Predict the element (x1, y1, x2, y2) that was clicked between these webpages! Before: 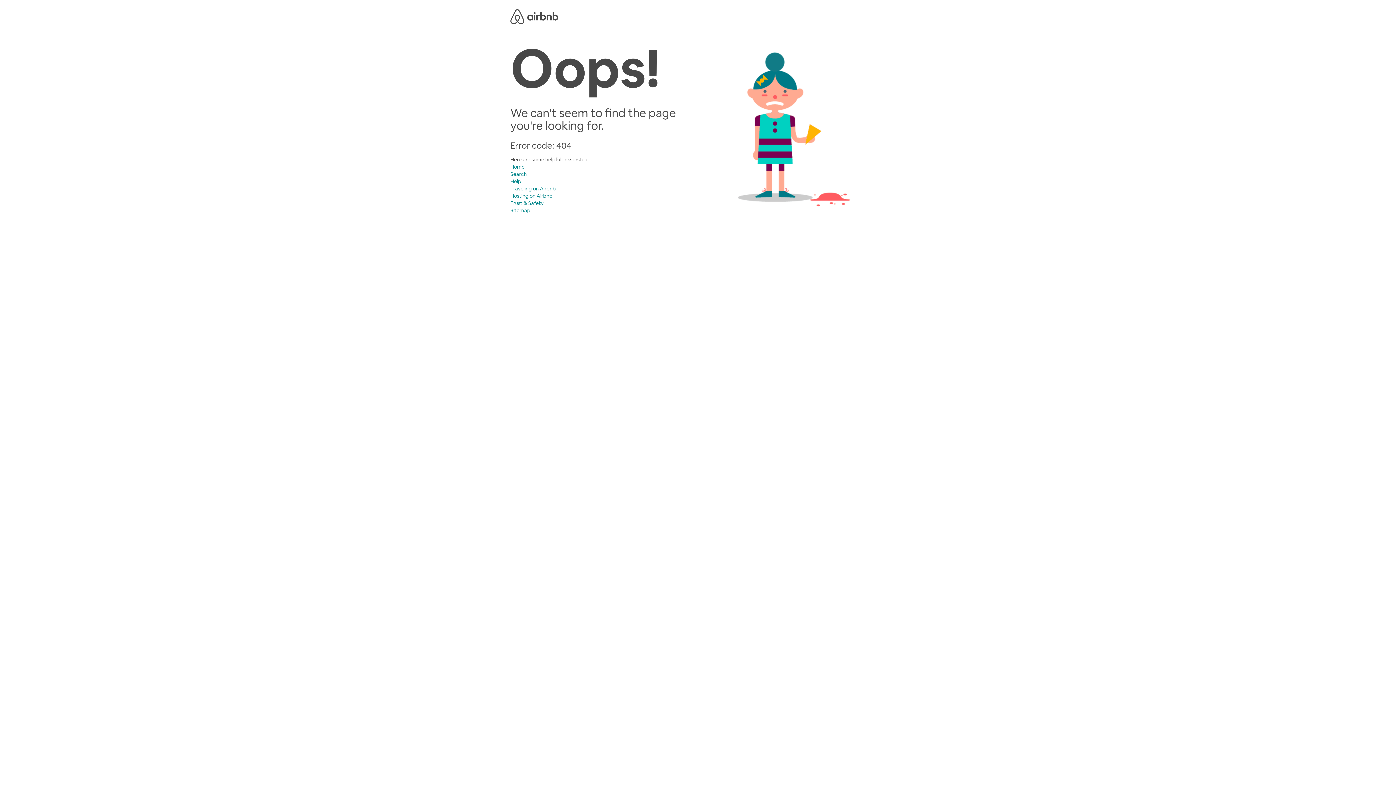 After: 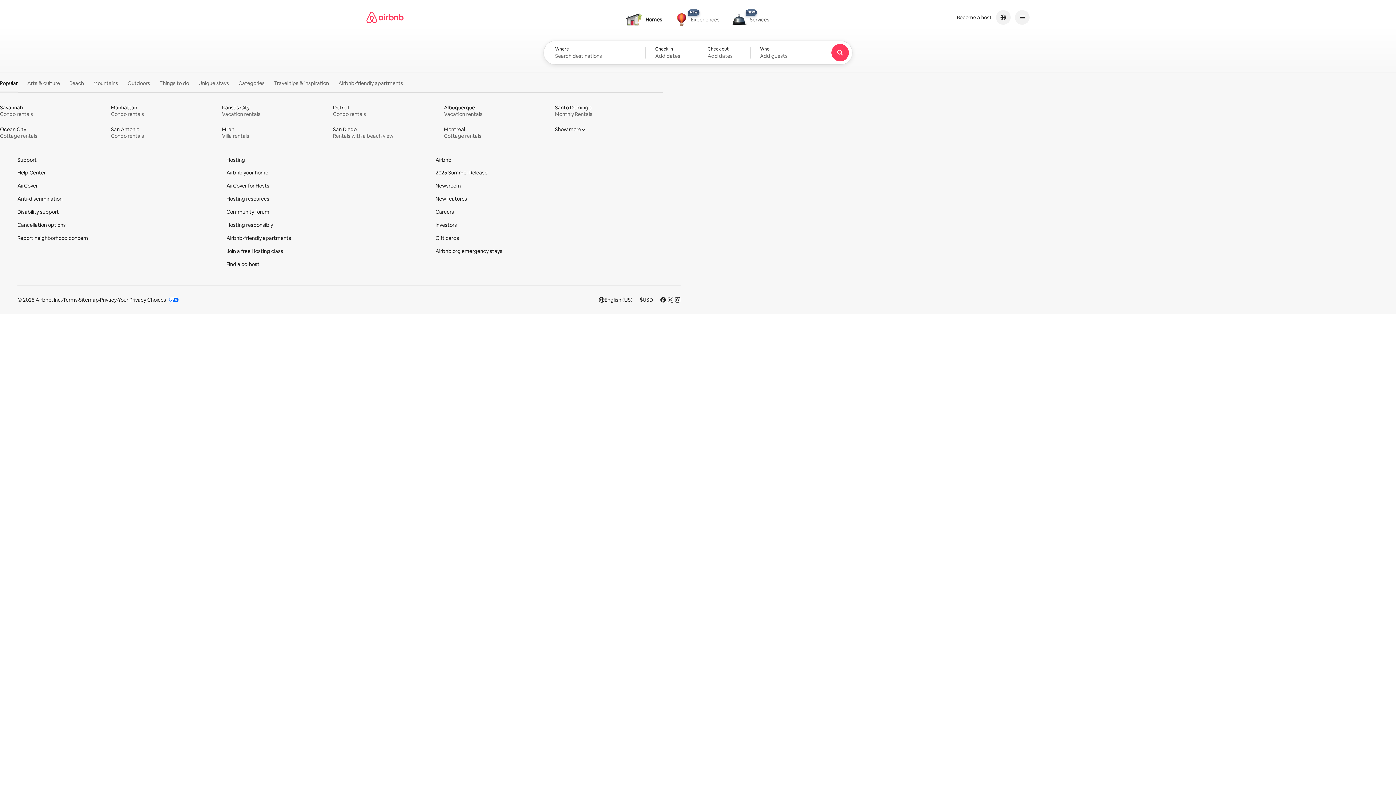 Action: bbox: (510, 8, 558, 22) label: Airbnb